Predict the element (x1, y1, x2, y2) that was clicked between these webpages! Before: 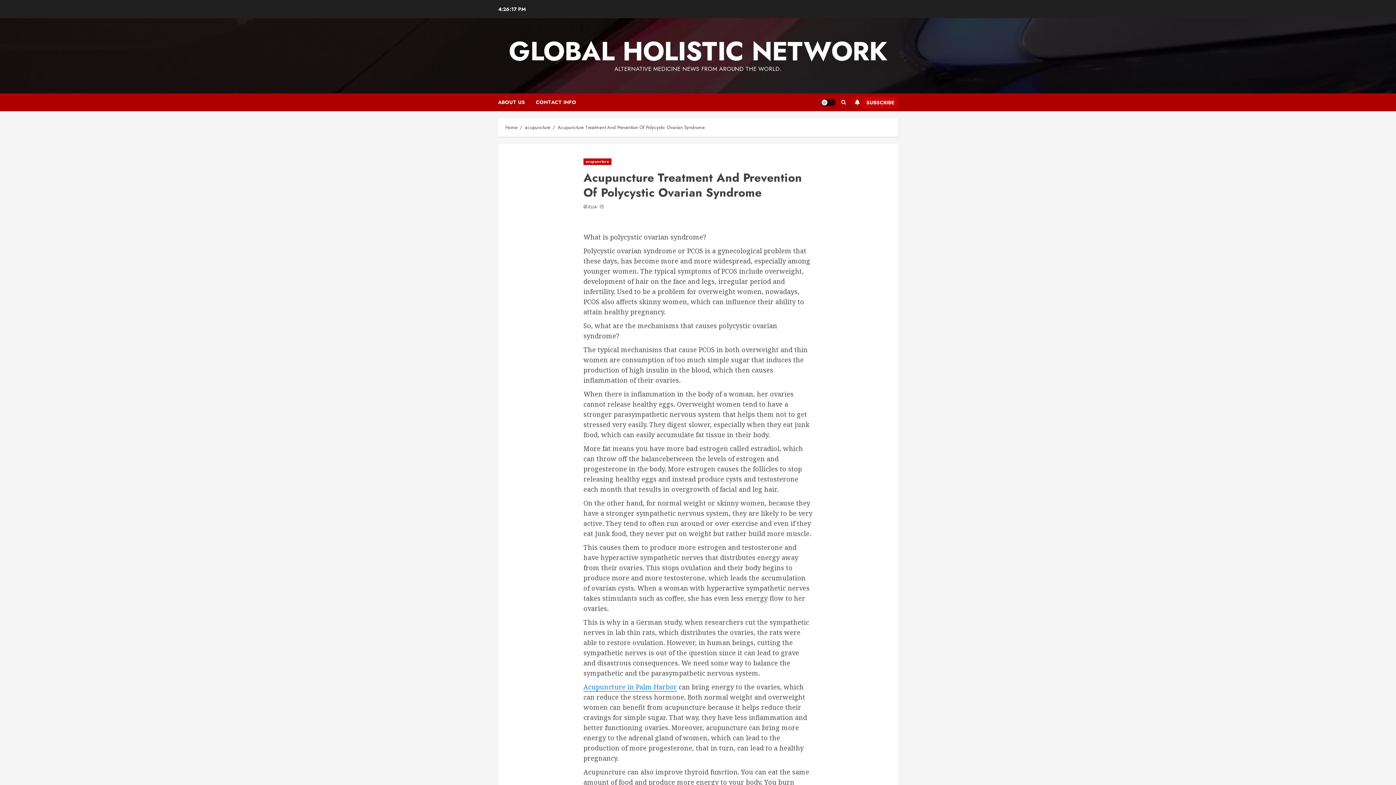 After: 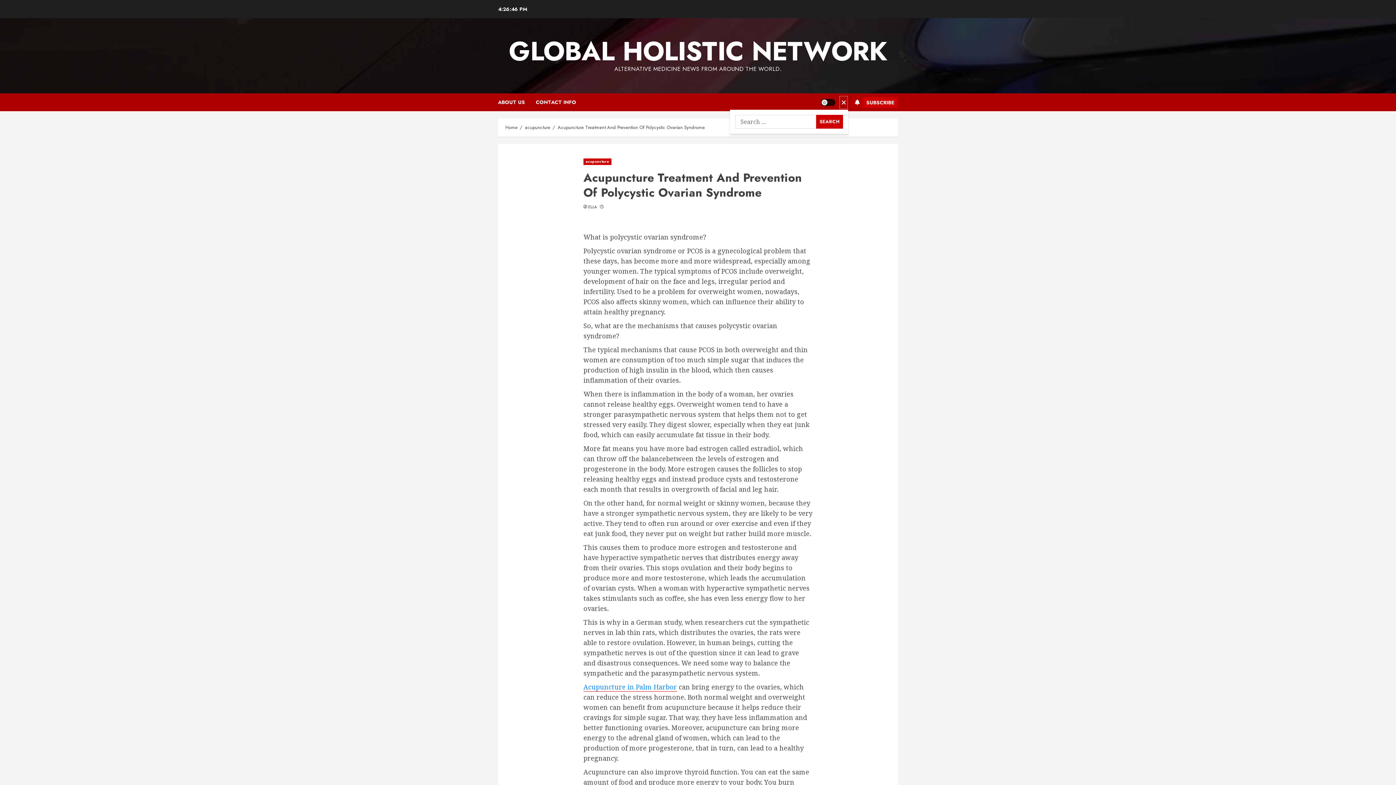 Action: bbox: (839, 95, 848, 109)